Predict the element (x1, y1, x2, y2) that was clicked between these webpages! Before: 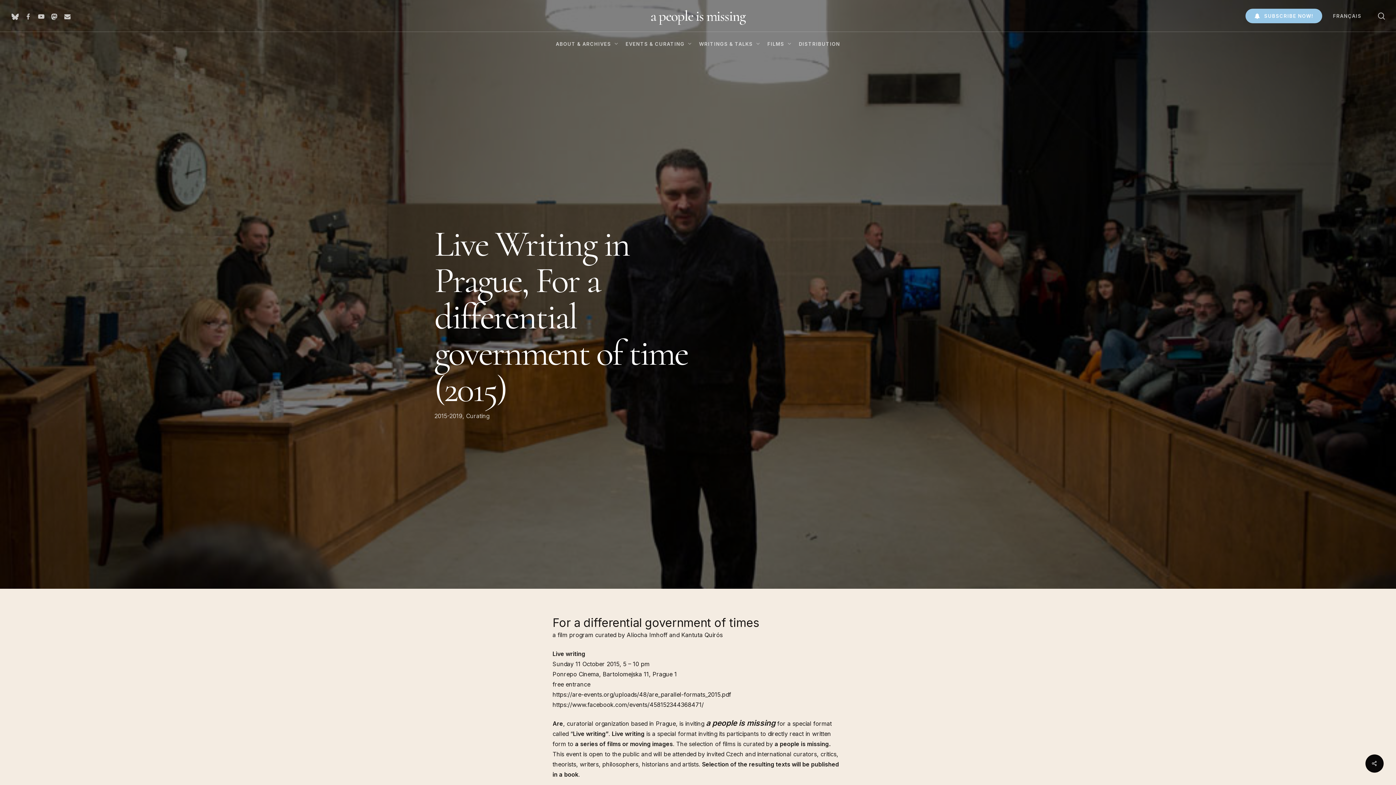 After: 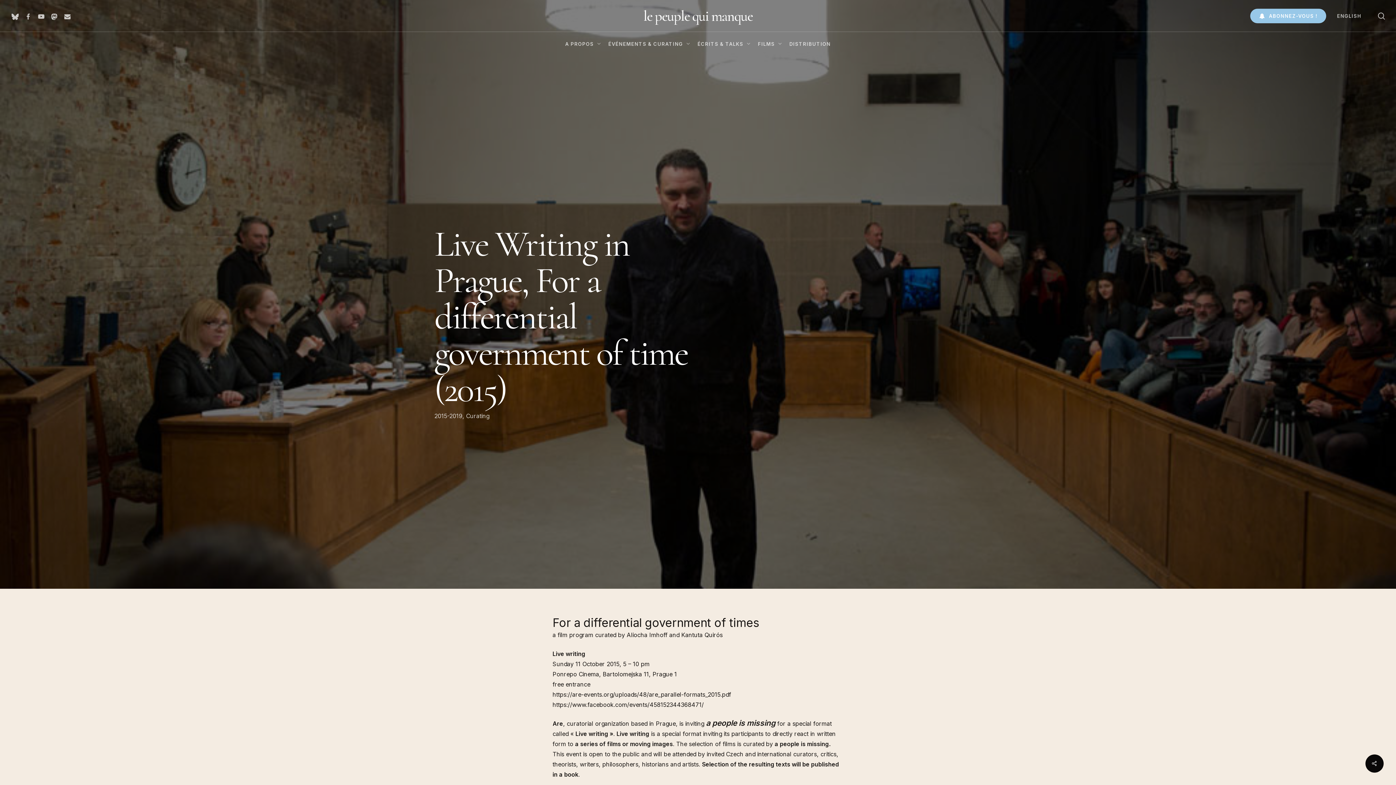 Action: label: FRANÇAIS bbox: (1333, 12, 1361, 19)